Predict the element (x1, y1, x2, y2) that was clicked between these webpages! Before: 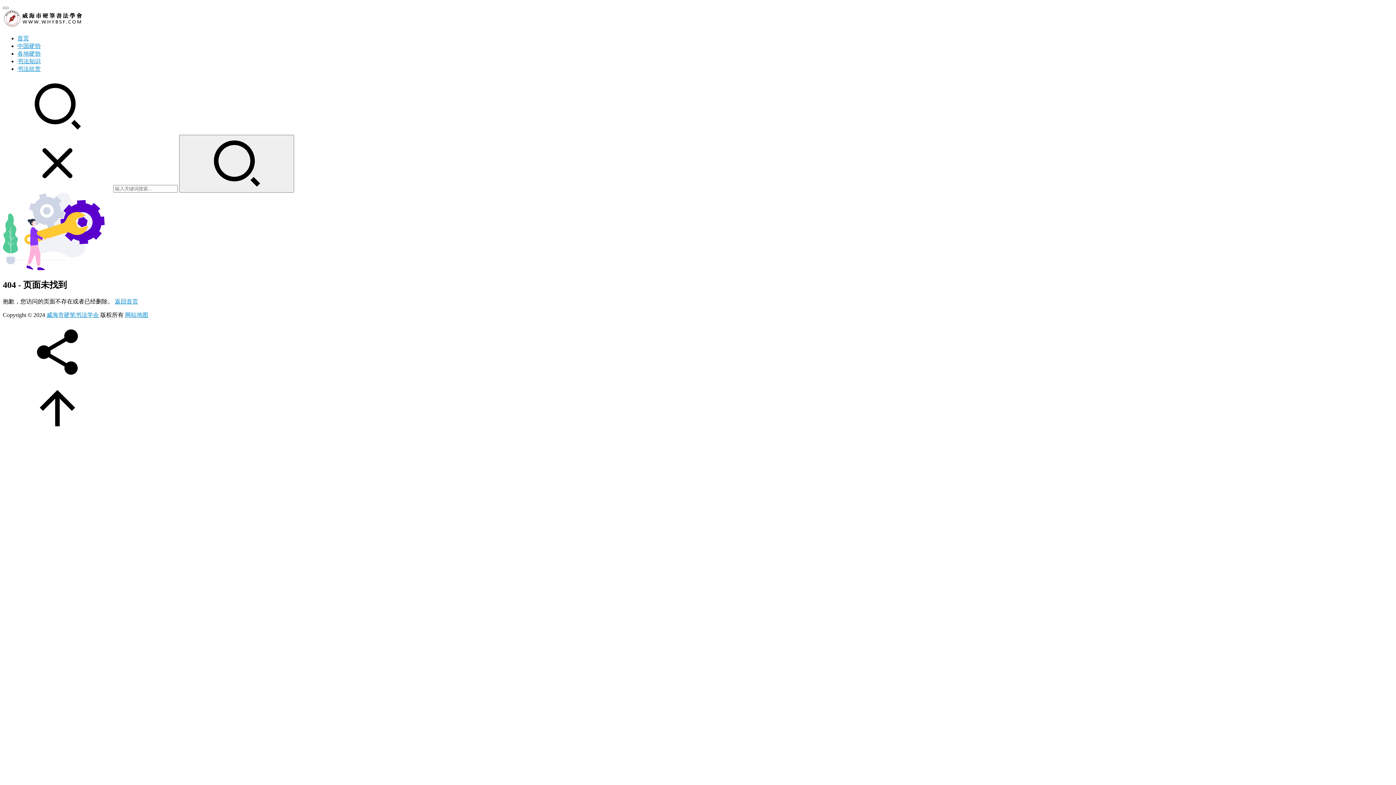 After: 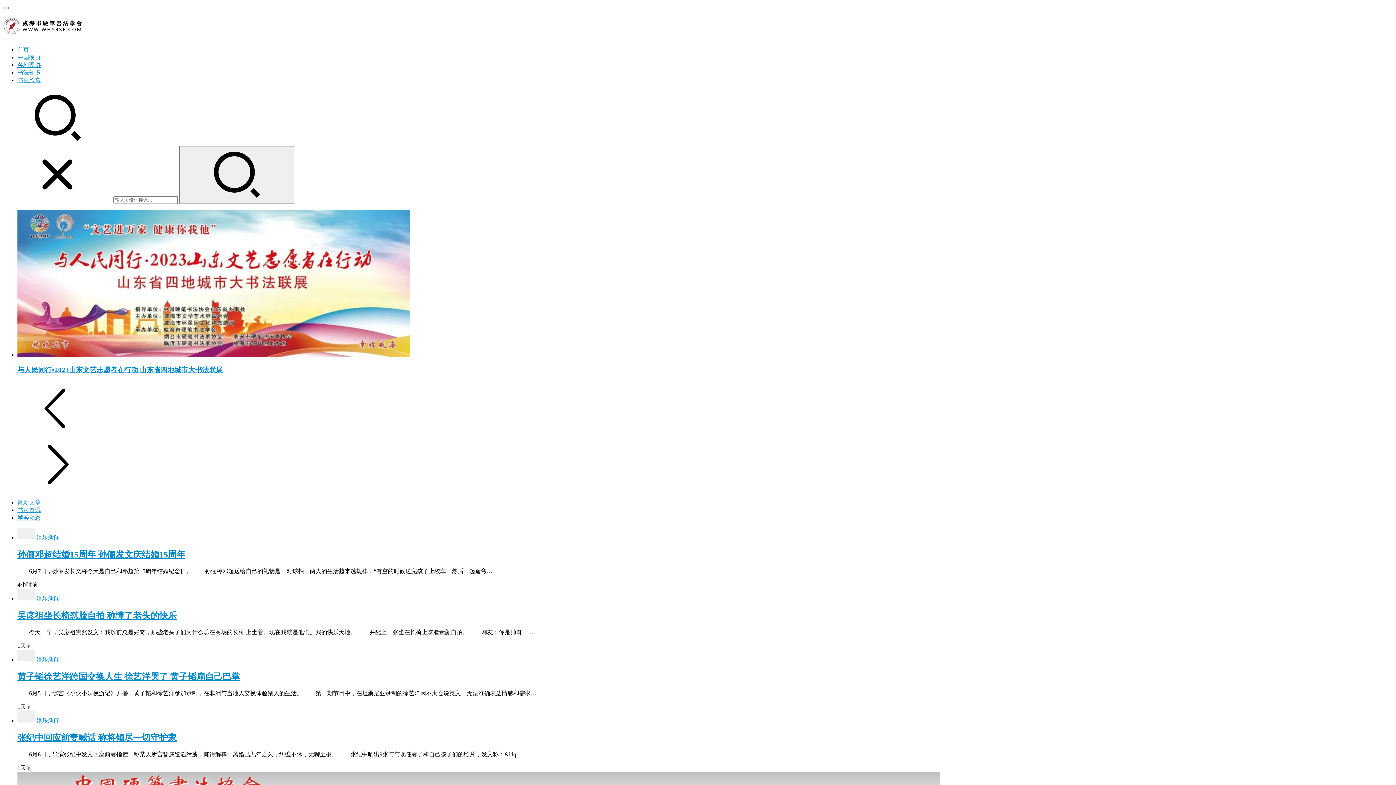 Action: label: 首页 bbox: (17, 35, 29, 41)